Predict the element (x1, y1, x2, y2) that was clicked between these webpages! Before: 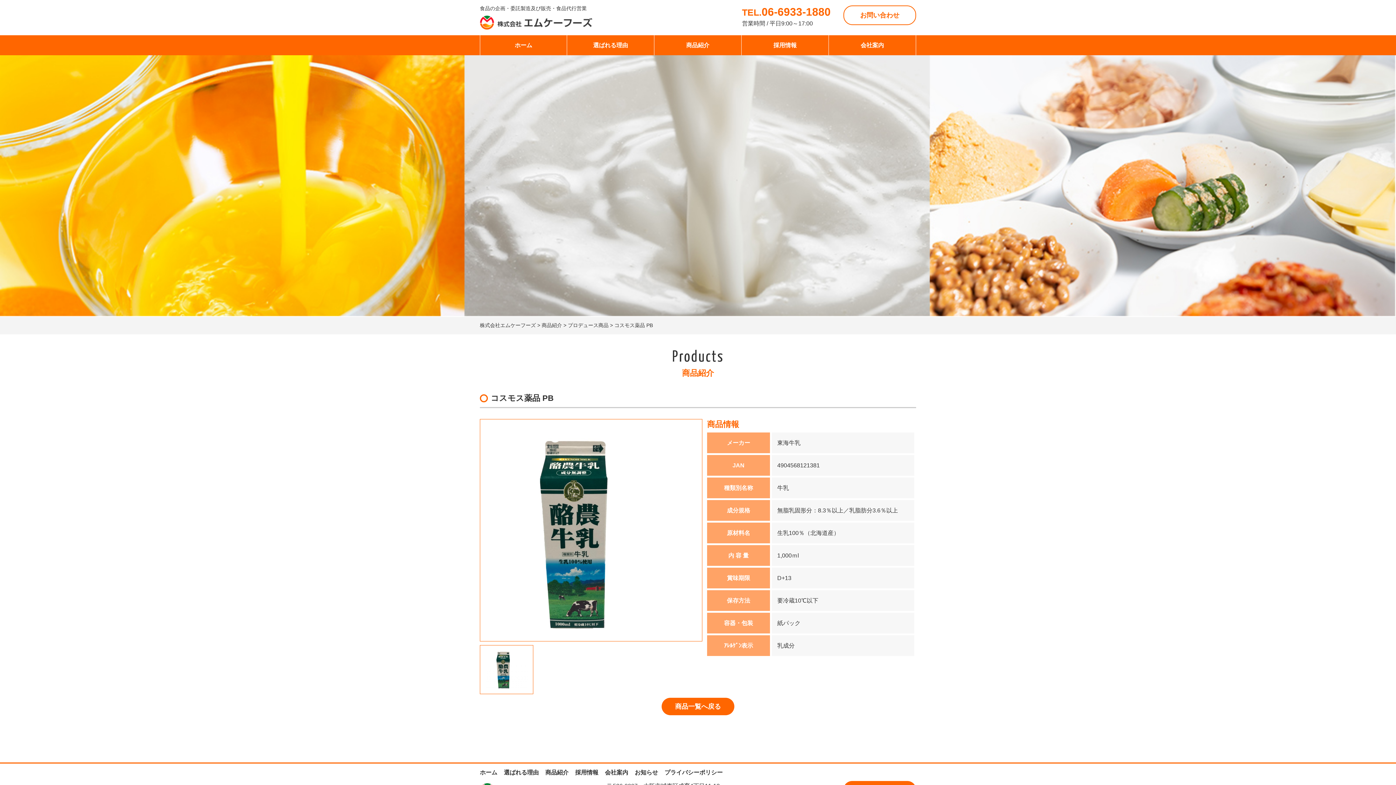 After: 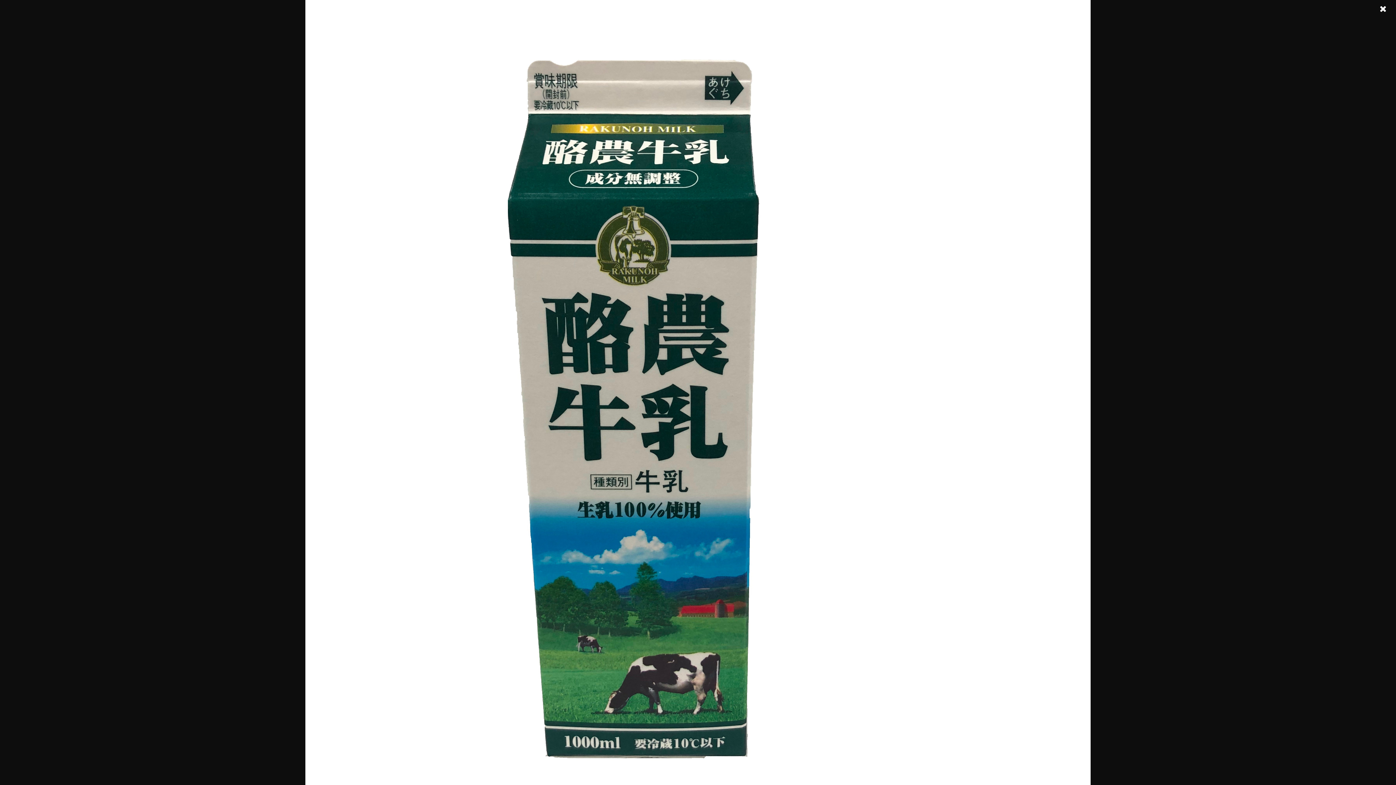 Action: bbox: (480, 419, 690, 641)